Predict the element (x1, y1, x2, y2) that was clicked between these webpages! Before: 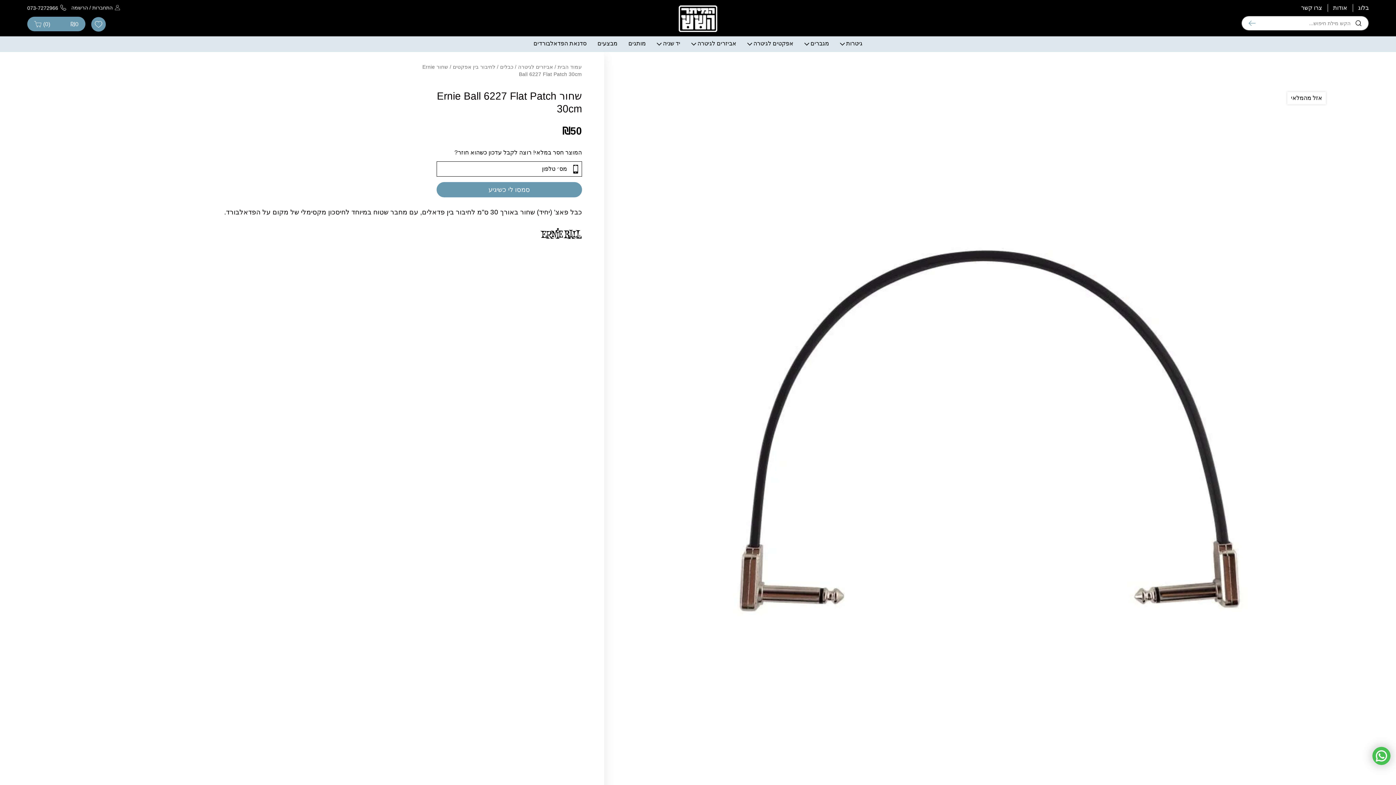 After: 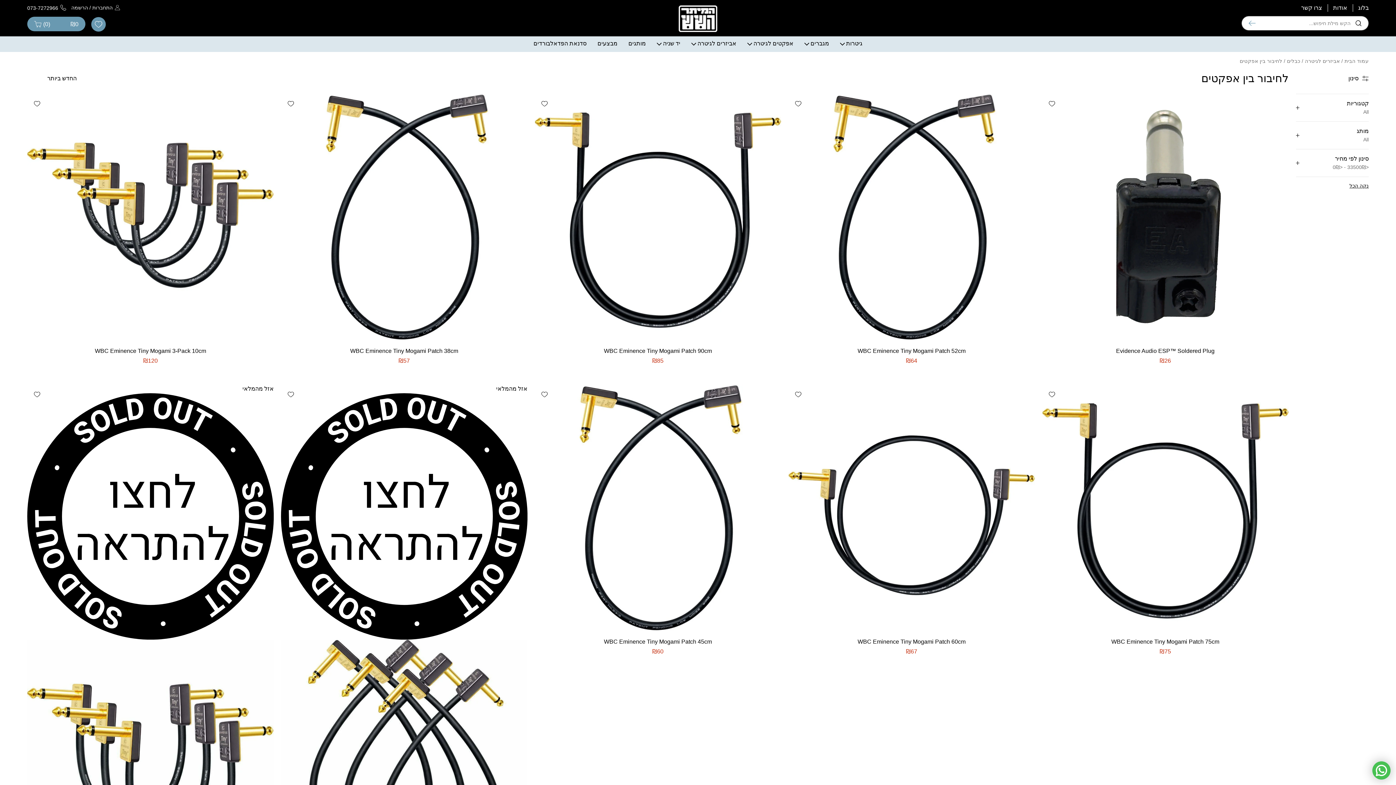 Action: label: לחיבור בין אפקטים bbox: (453, 64, 495, 69)